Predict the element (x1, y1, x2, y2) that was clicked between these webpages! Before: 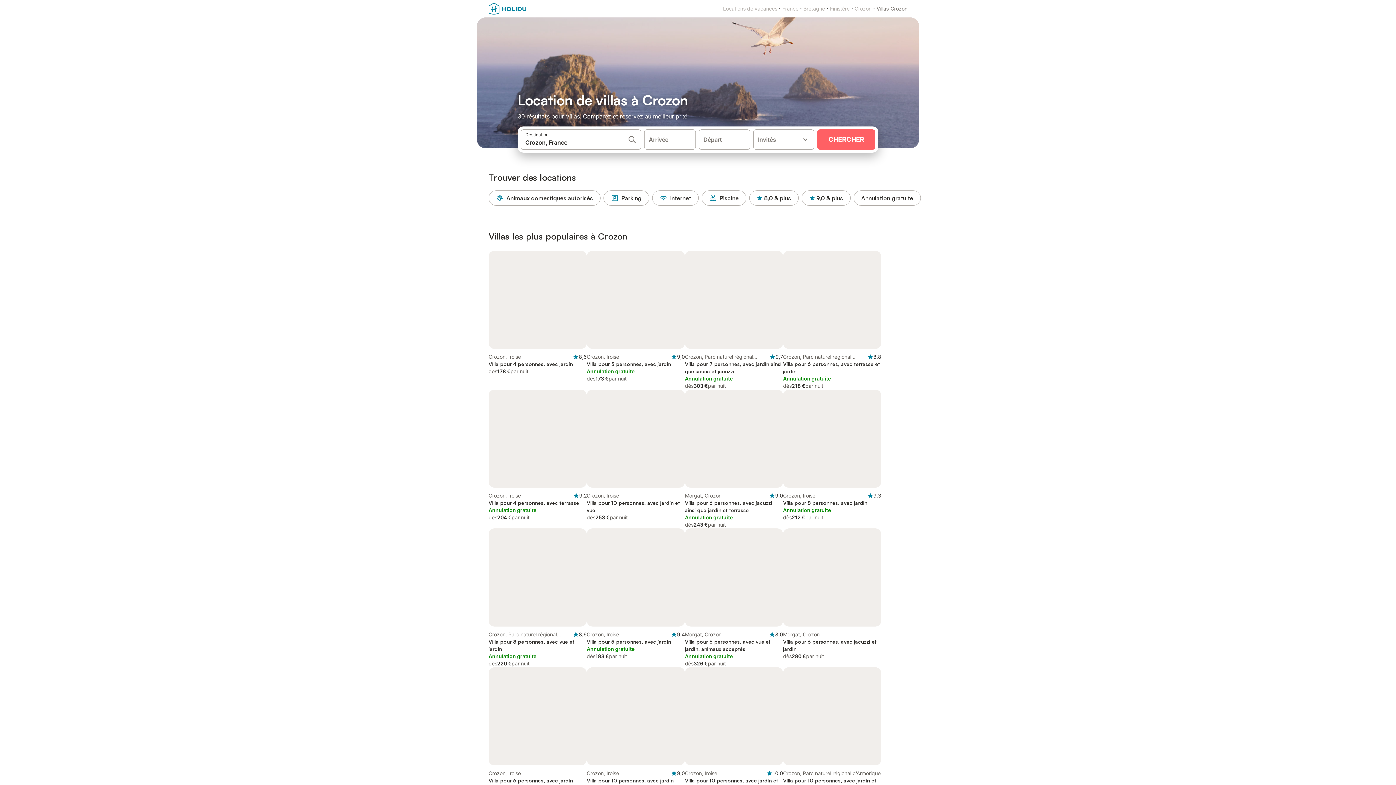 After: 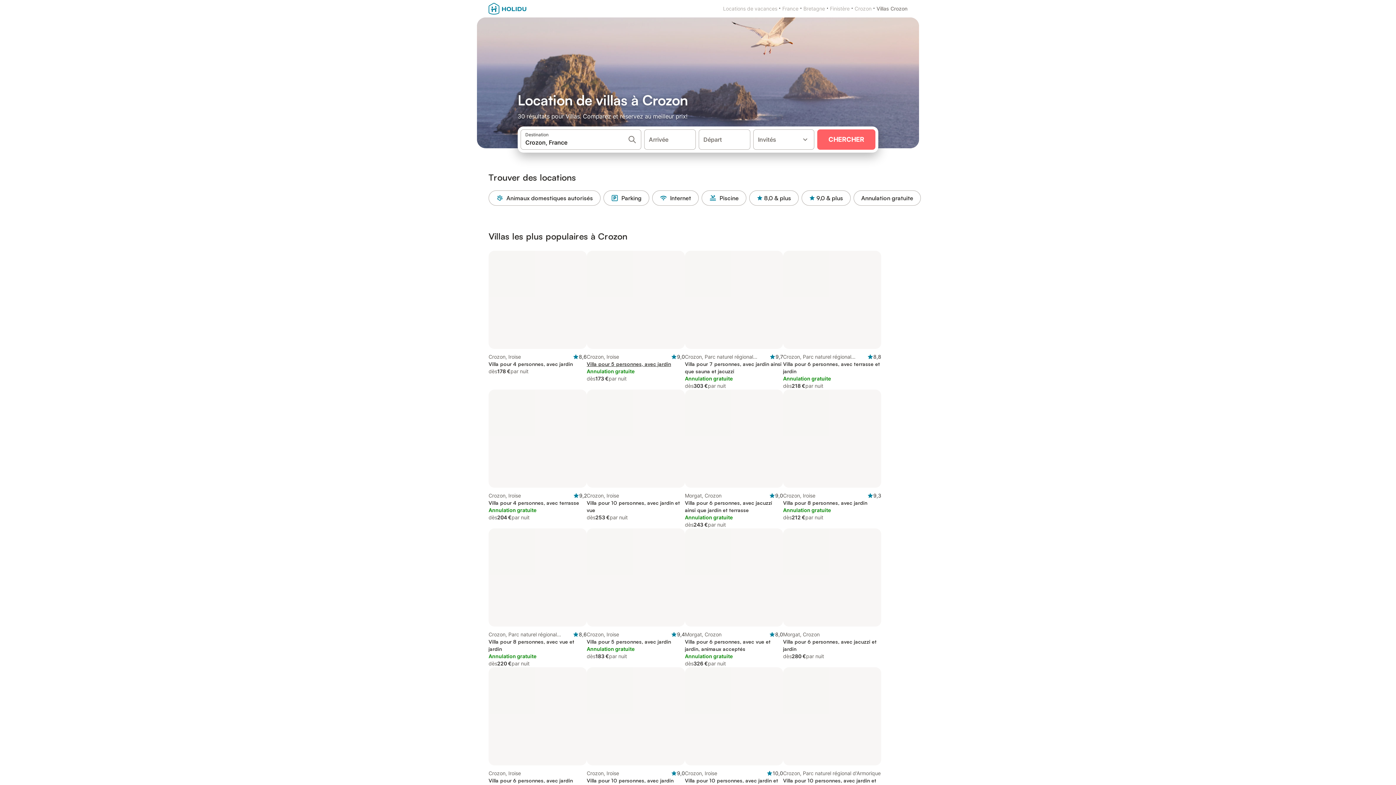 Action: label: Crozon, Iroise

9,0
Villa pour 5 personnes, avec jardin

Annulation gratuite

dès
173 €
par nuit bbox: (586, 250, 685, 389)